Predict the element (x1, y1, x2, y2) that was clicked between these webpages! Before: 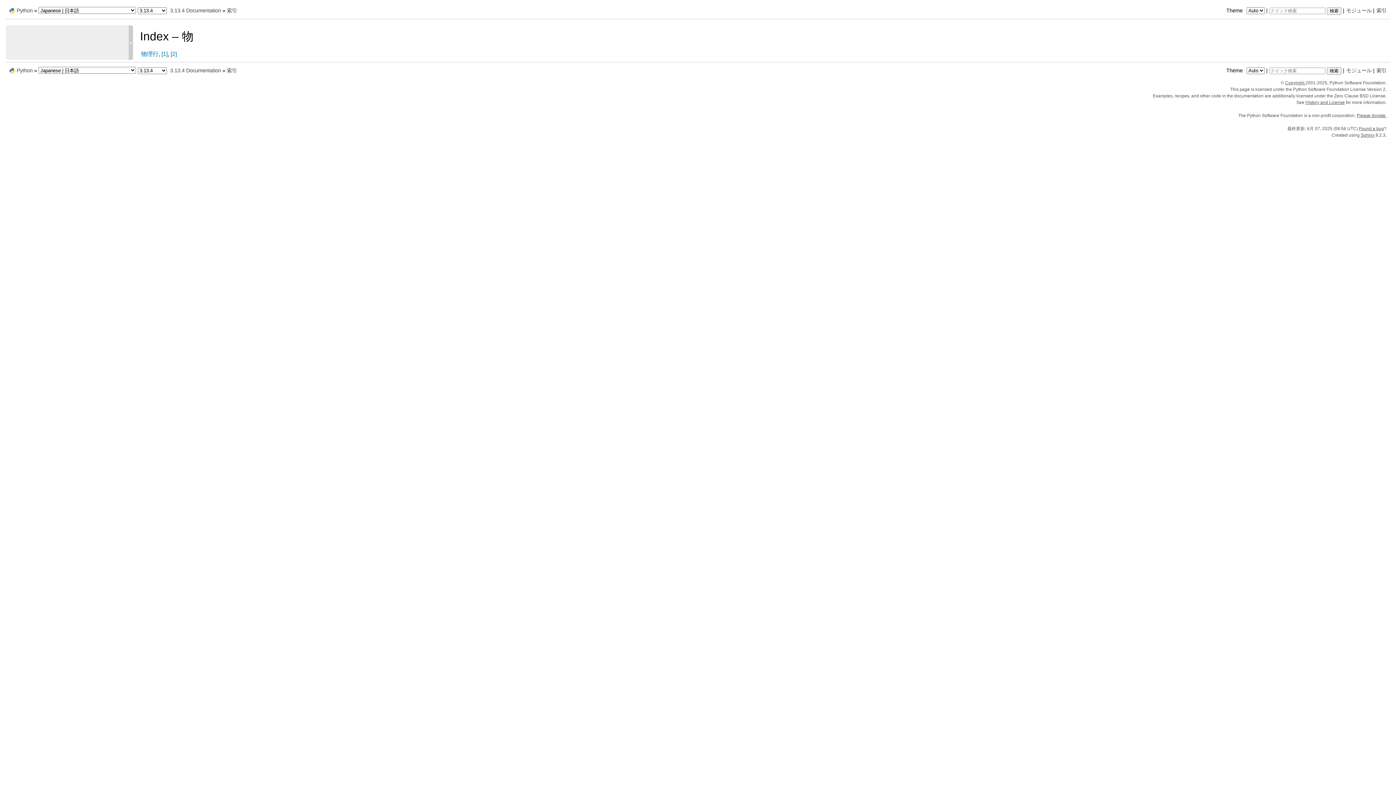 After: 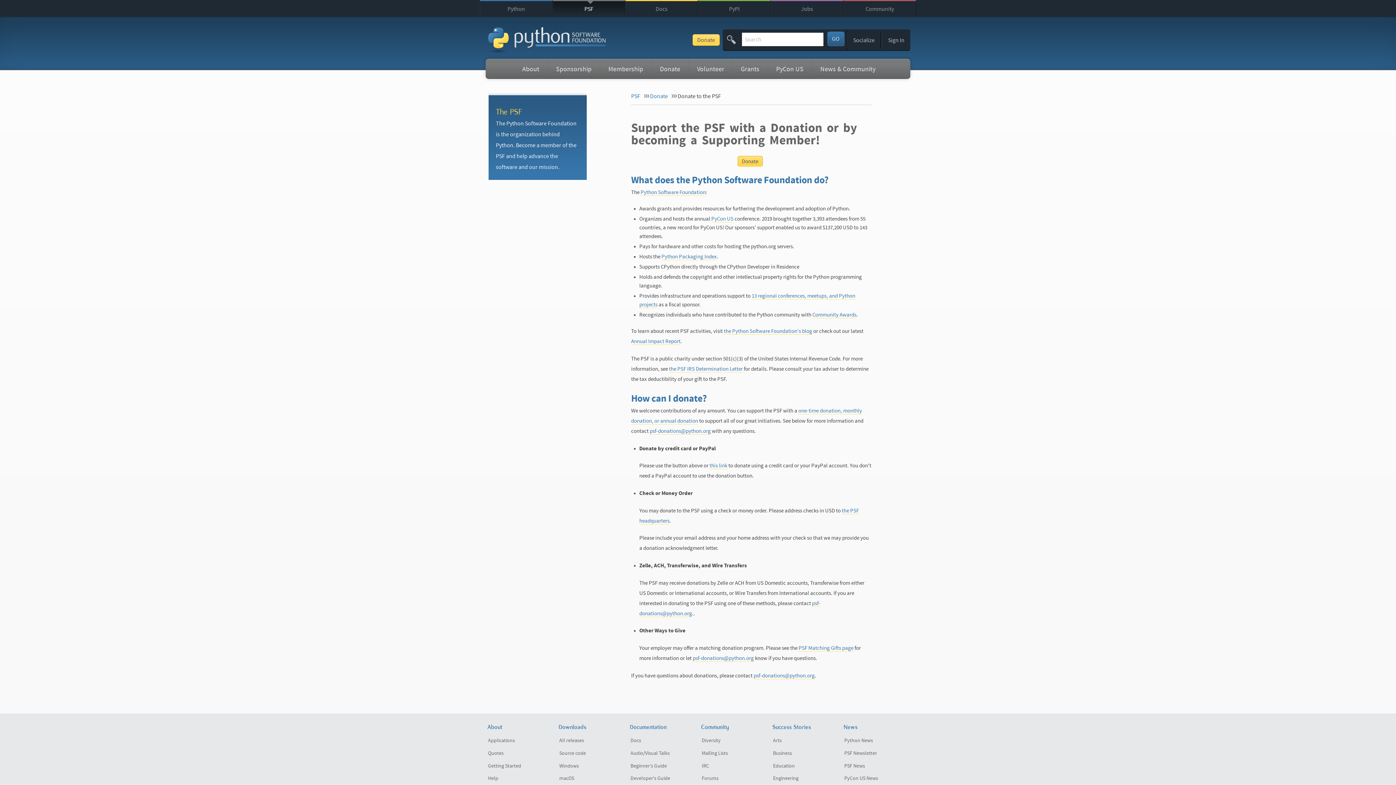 Action: label: Please donate. bbox: (1357, 113, 1386, 118)